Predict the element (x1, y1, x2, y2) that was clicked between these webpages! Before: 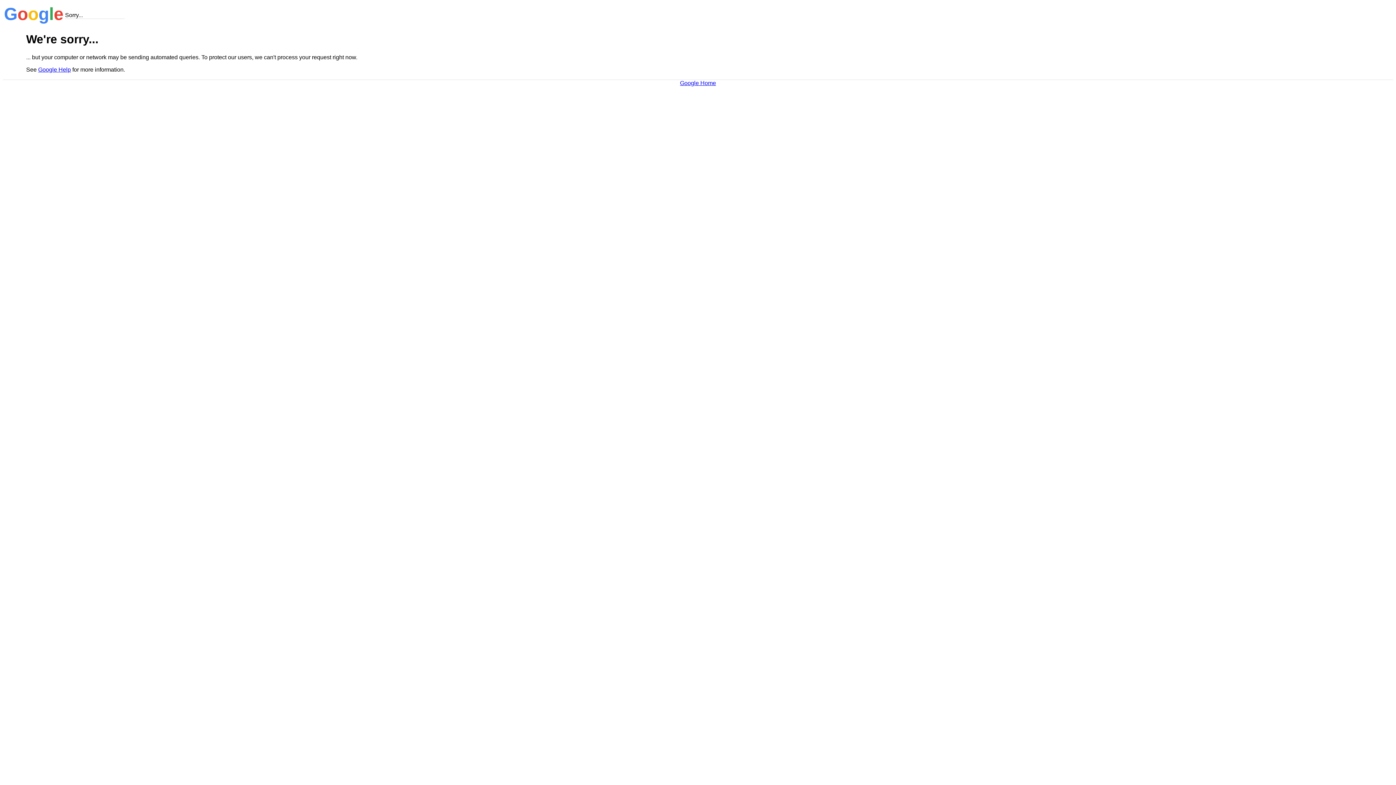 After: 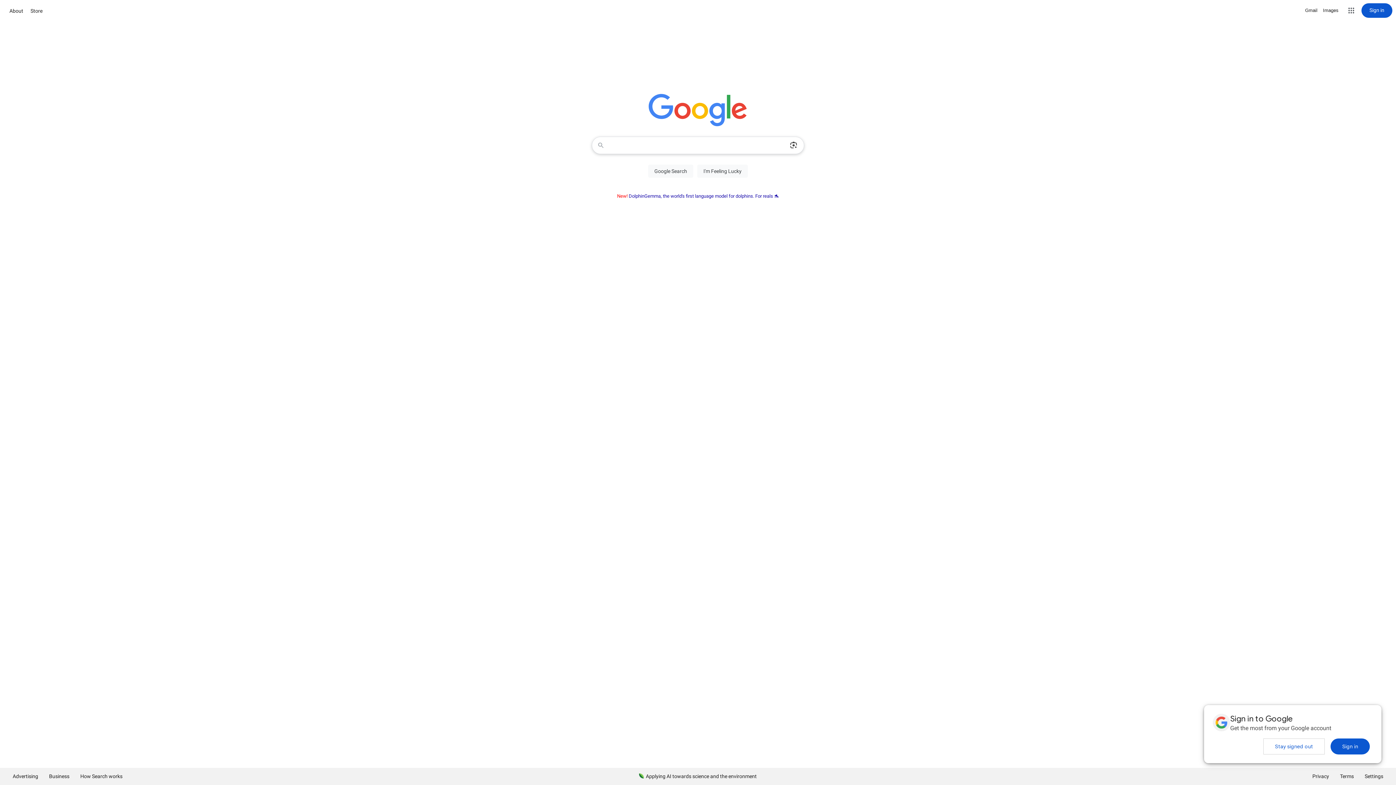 Action: label: Google Home bbox: (680, 79, 716, 86)